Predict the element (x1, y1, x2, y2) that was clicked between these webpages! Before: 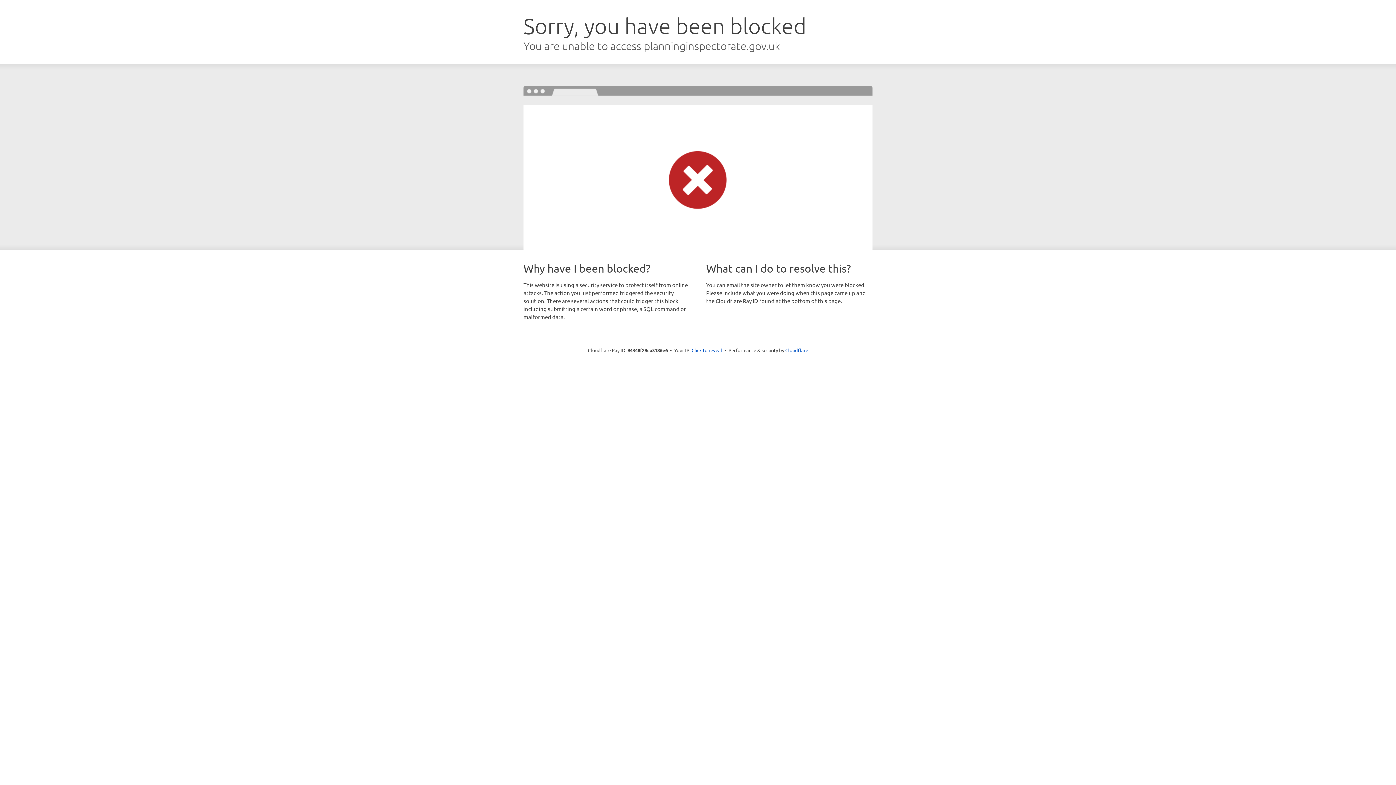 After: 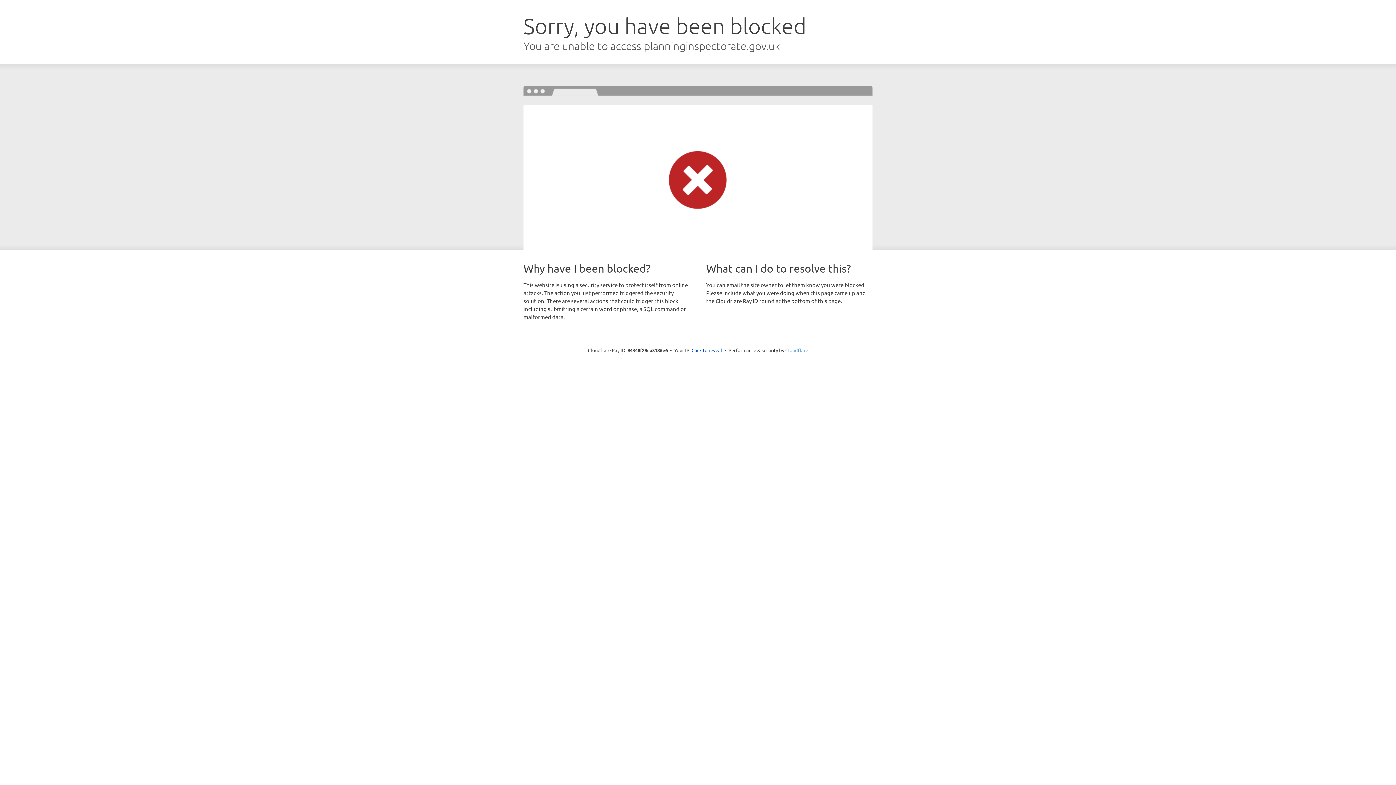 Action: bbox: (785, 347, 808, 353) label: Cloudflare